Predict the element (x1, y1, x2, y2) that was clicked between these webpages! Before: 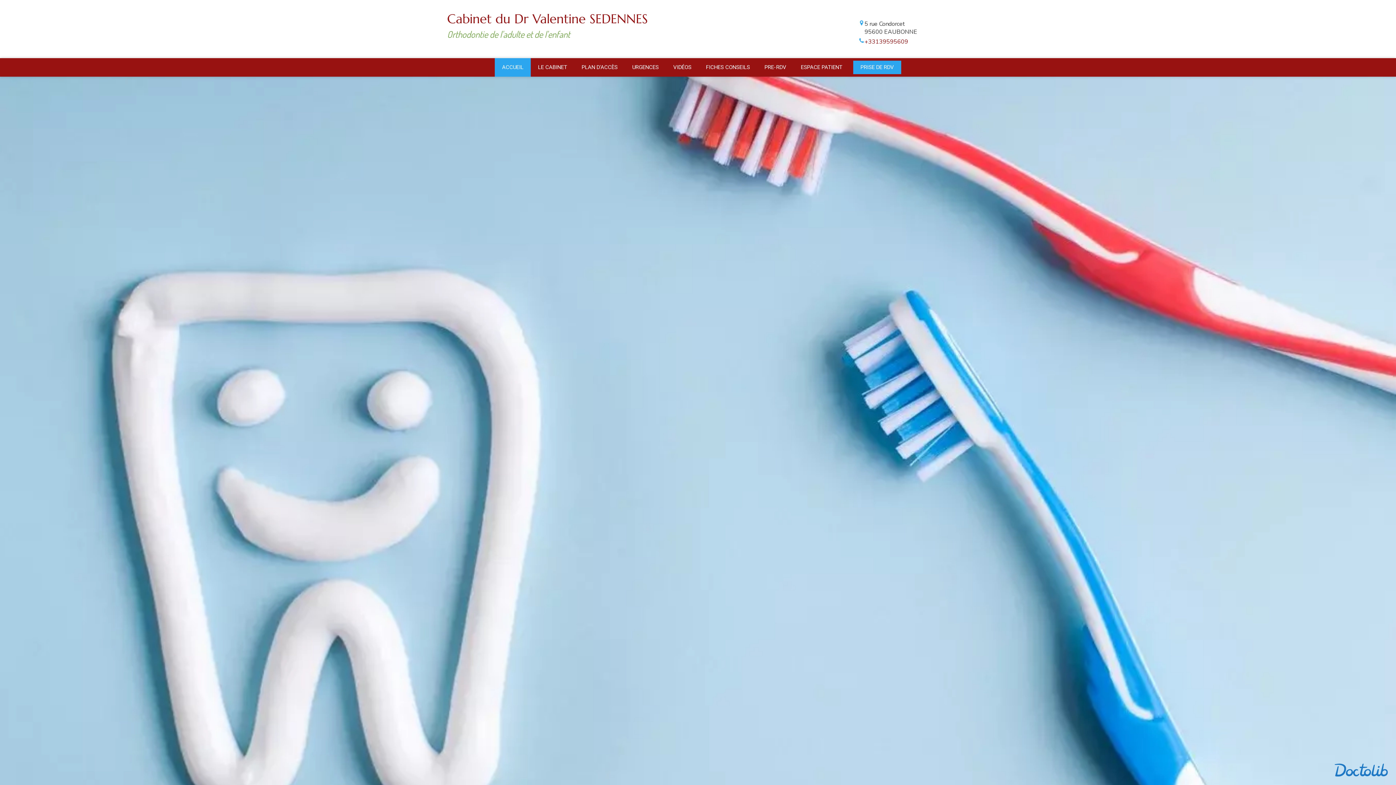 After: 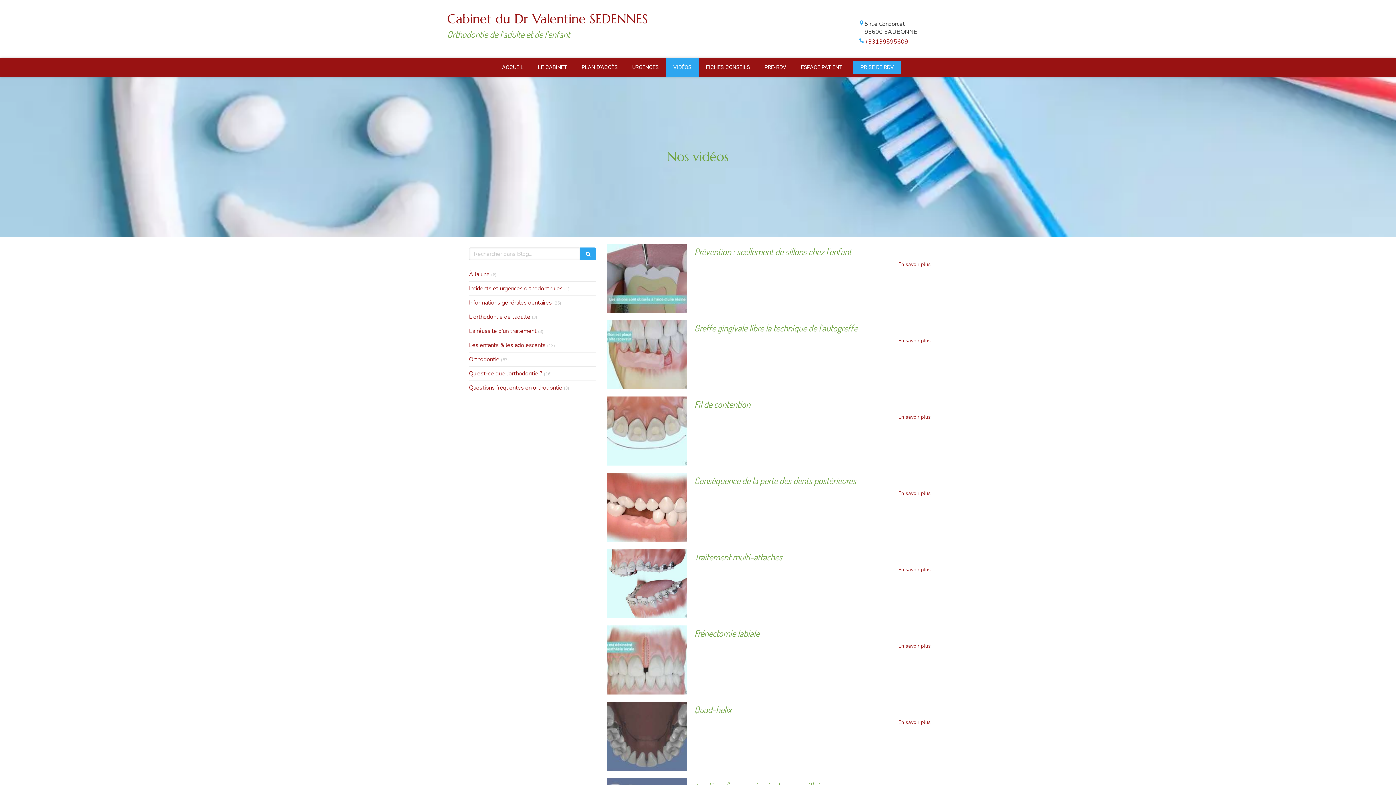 Action: bbox: (666, 58, 698, 76) label: VIDÉOS